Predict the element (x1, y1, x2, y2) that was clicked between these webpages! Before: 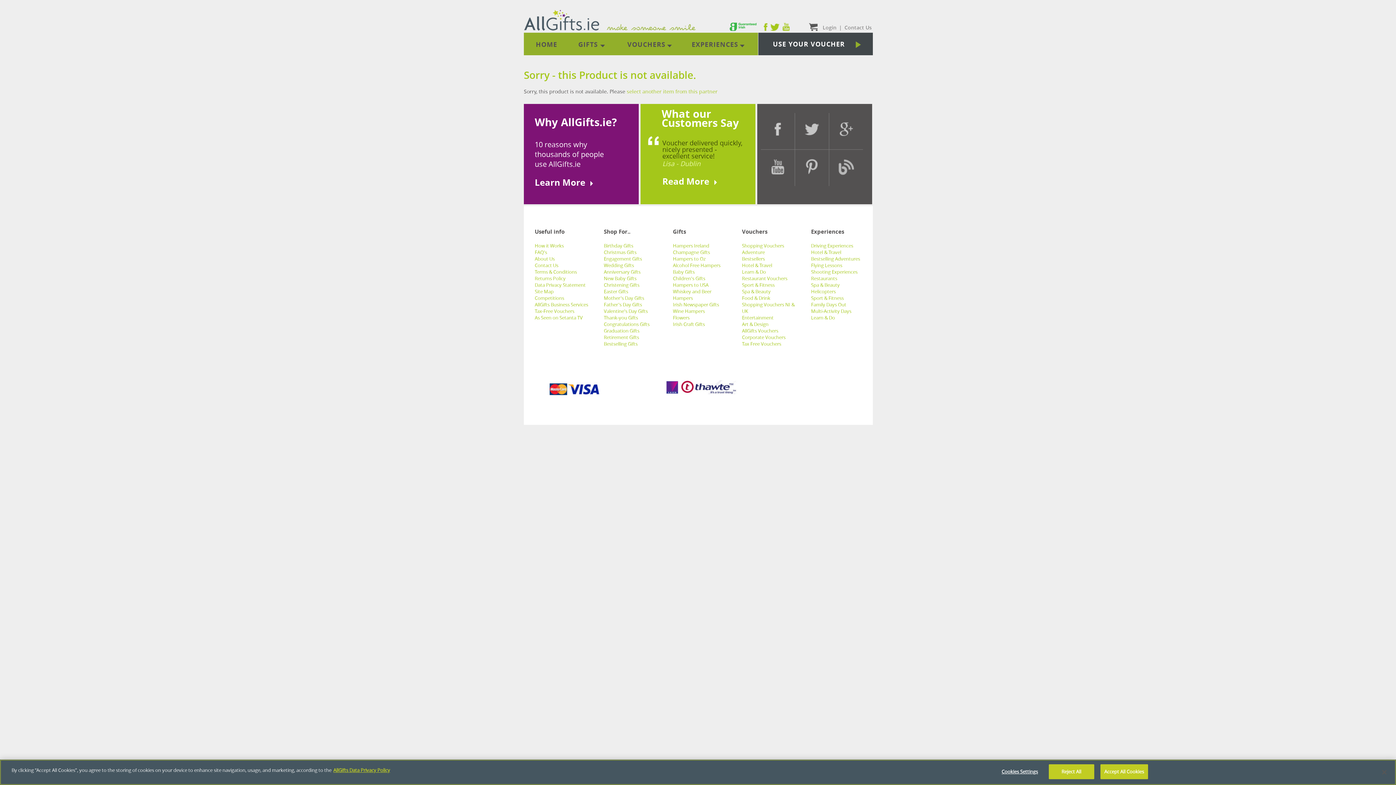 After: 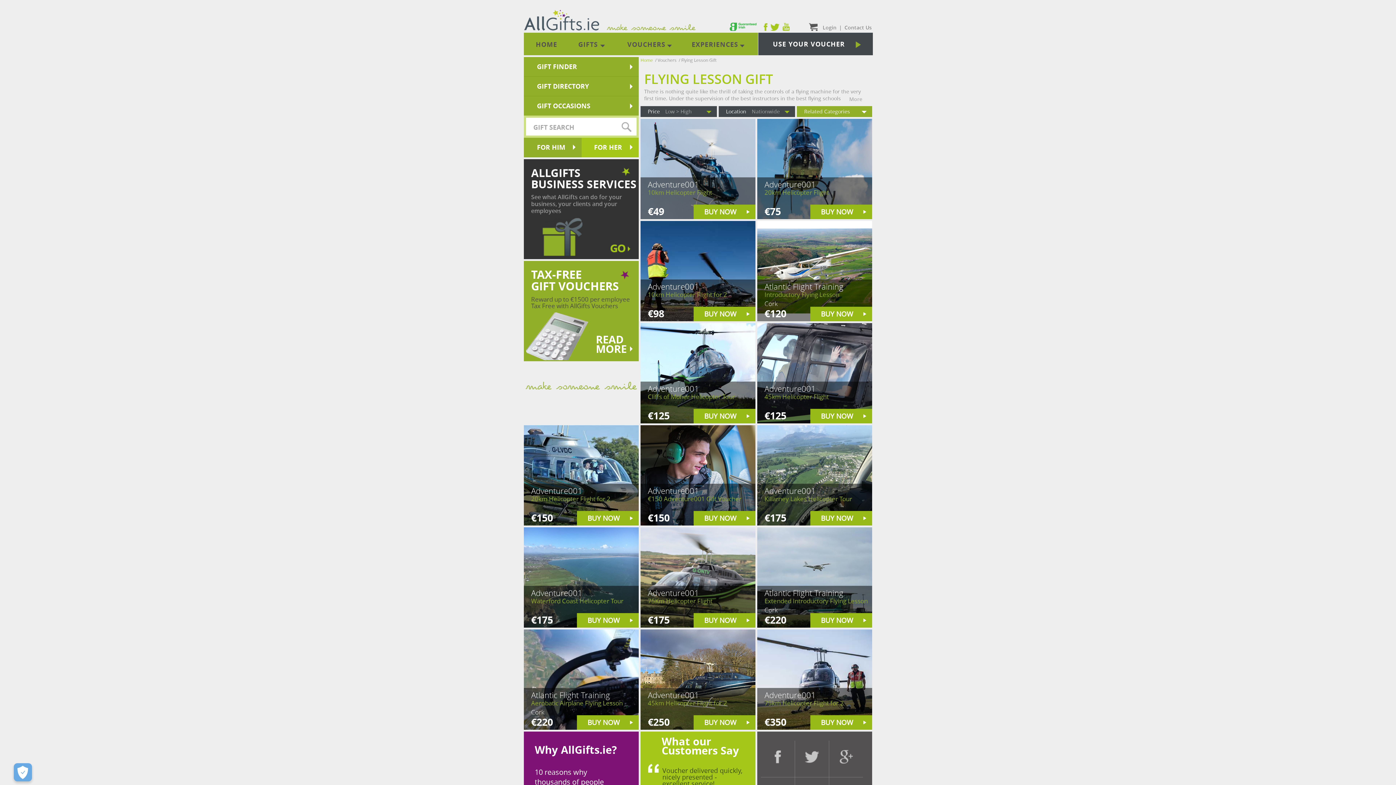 Action: label: Flying Lessons bbox: (811, 262, 842, 268)